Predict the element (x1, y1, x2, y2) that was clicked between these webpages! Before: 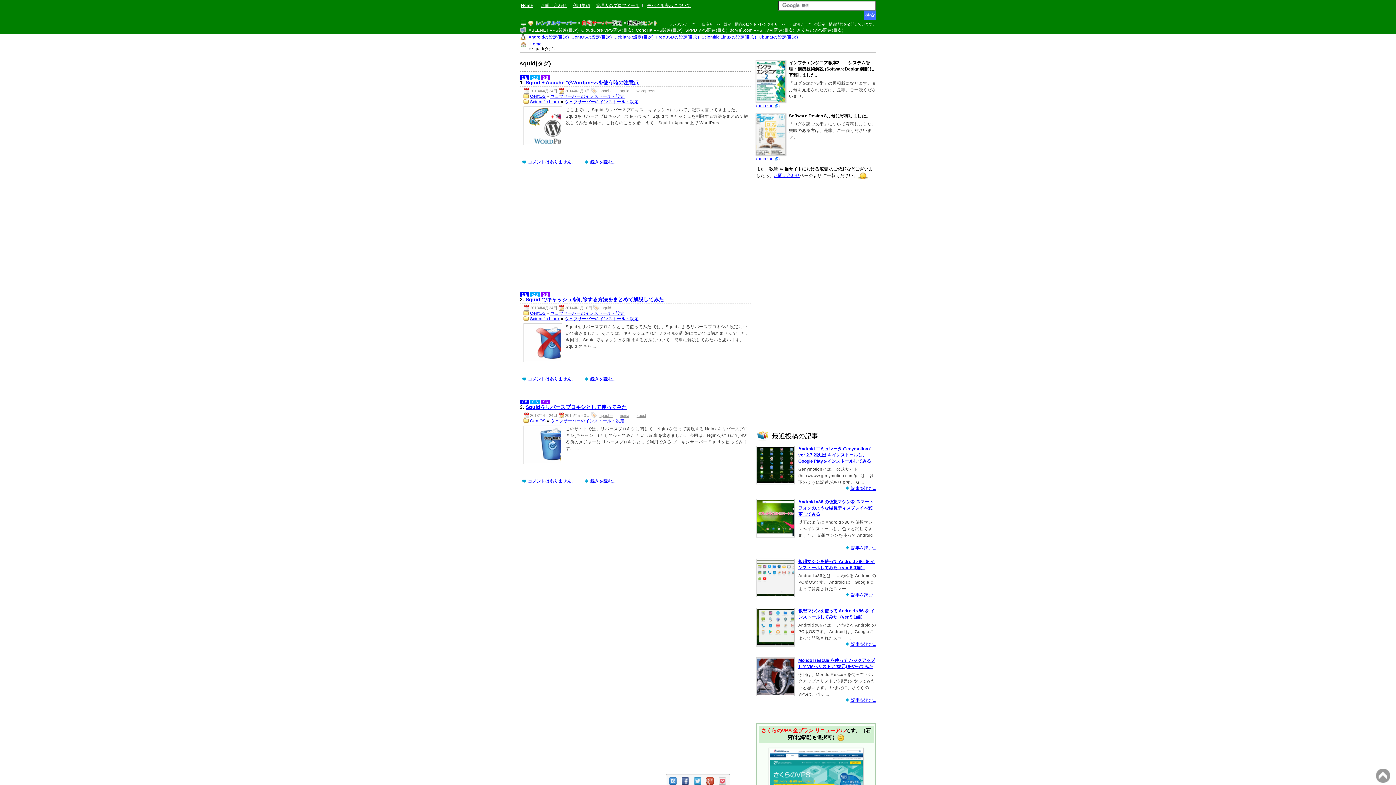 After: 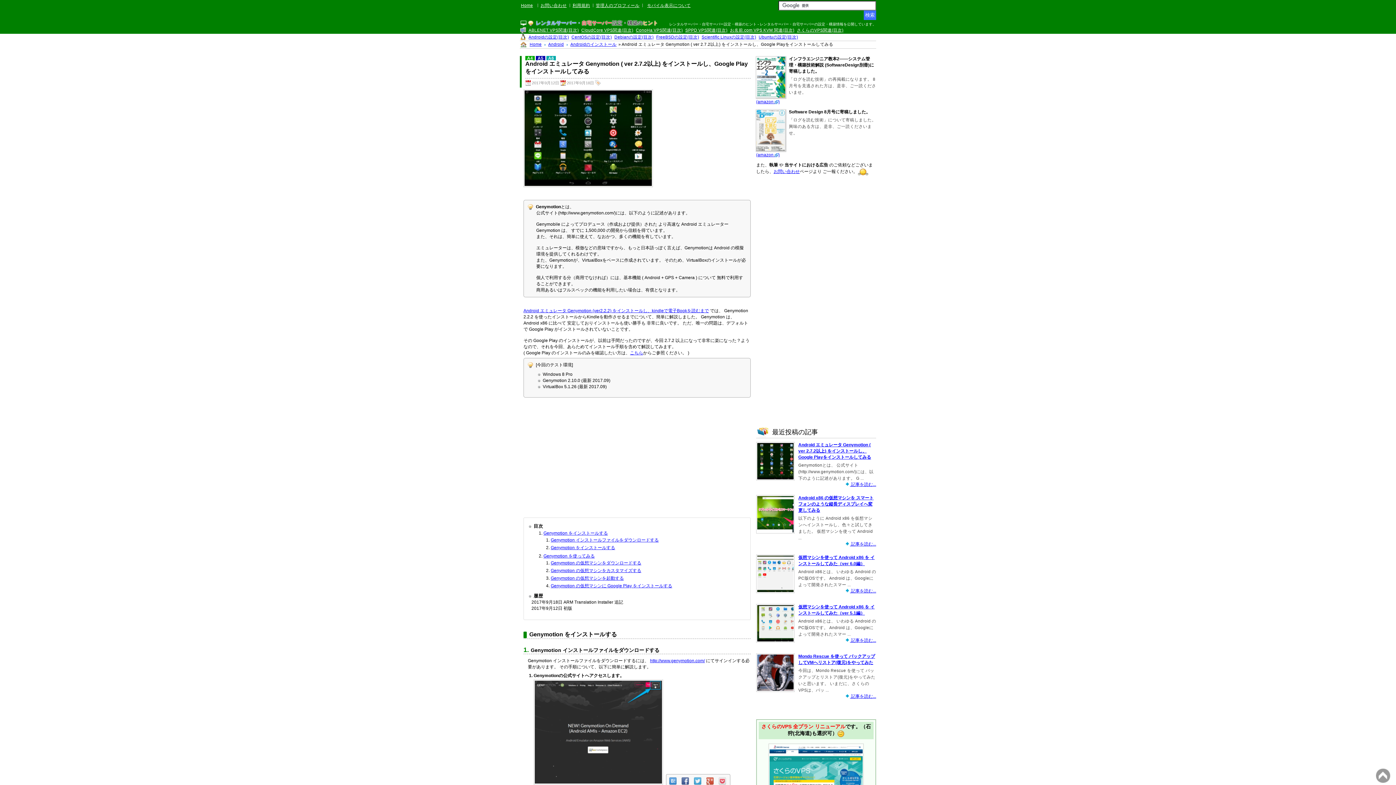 Action: label: Android エミュレータ Genymotion ( ver 2.7.2以上) をインストールし、Google Playをインストールしてみる bbox: (798, 446, 871, 464)